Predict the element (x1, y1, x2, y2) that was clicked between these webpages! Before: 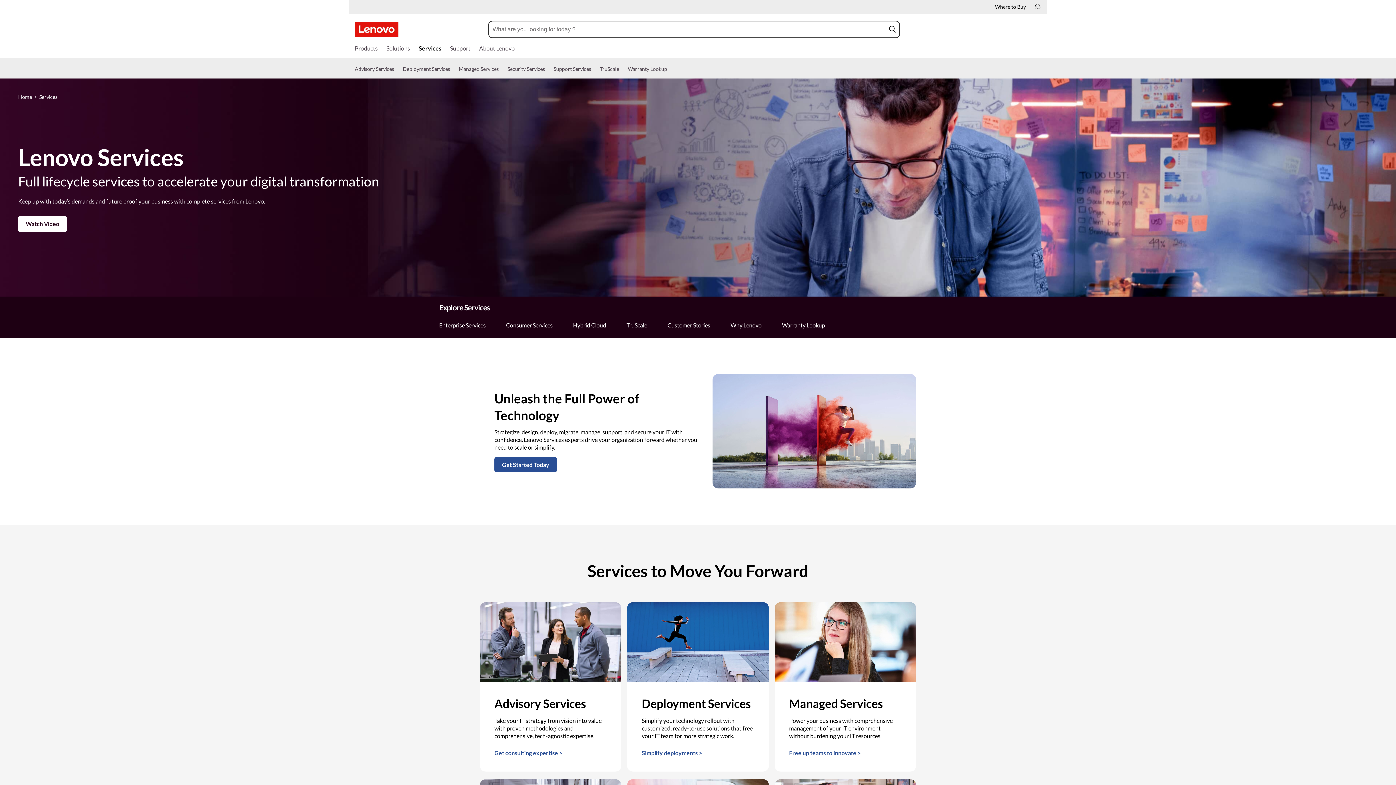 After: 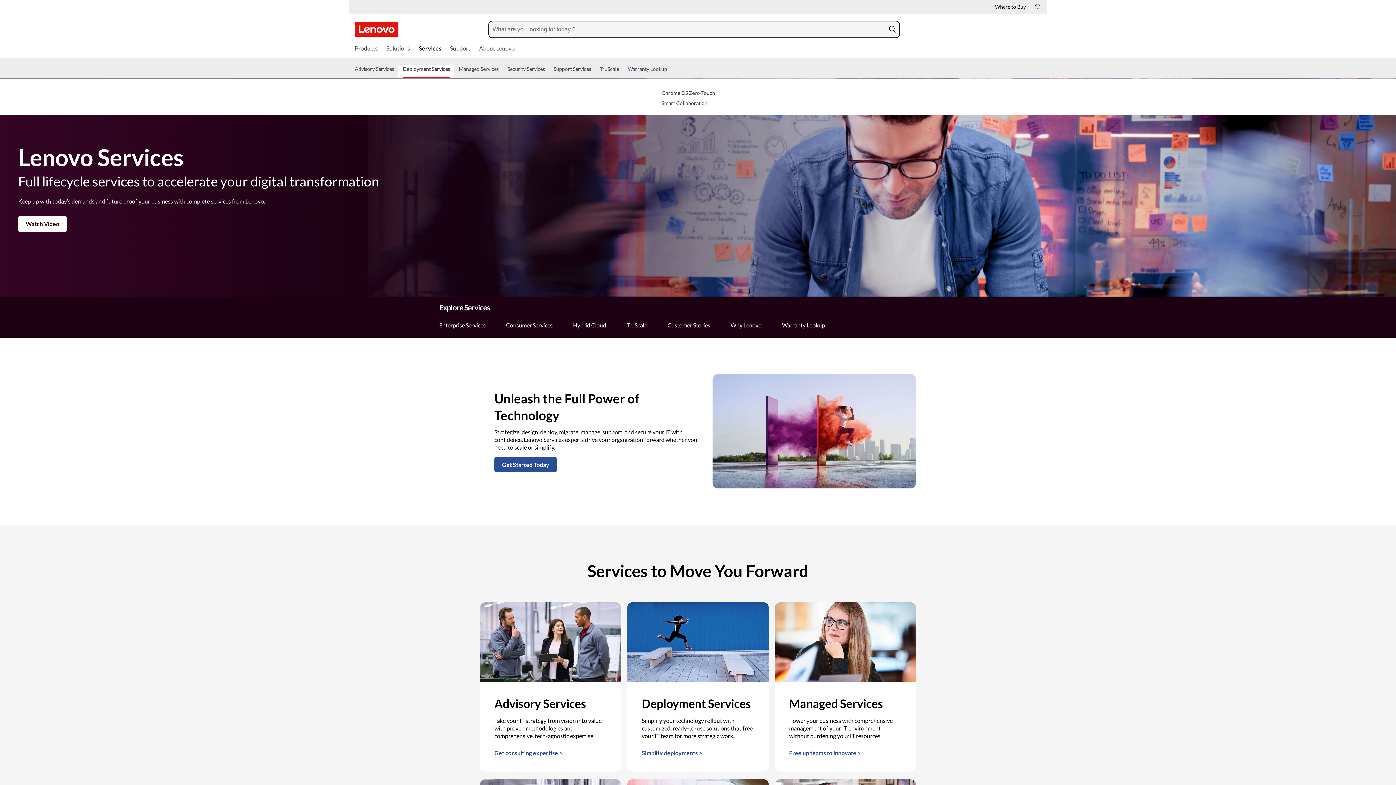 Action: label: Deployment Services bbox: (402, 64, 450, 78)